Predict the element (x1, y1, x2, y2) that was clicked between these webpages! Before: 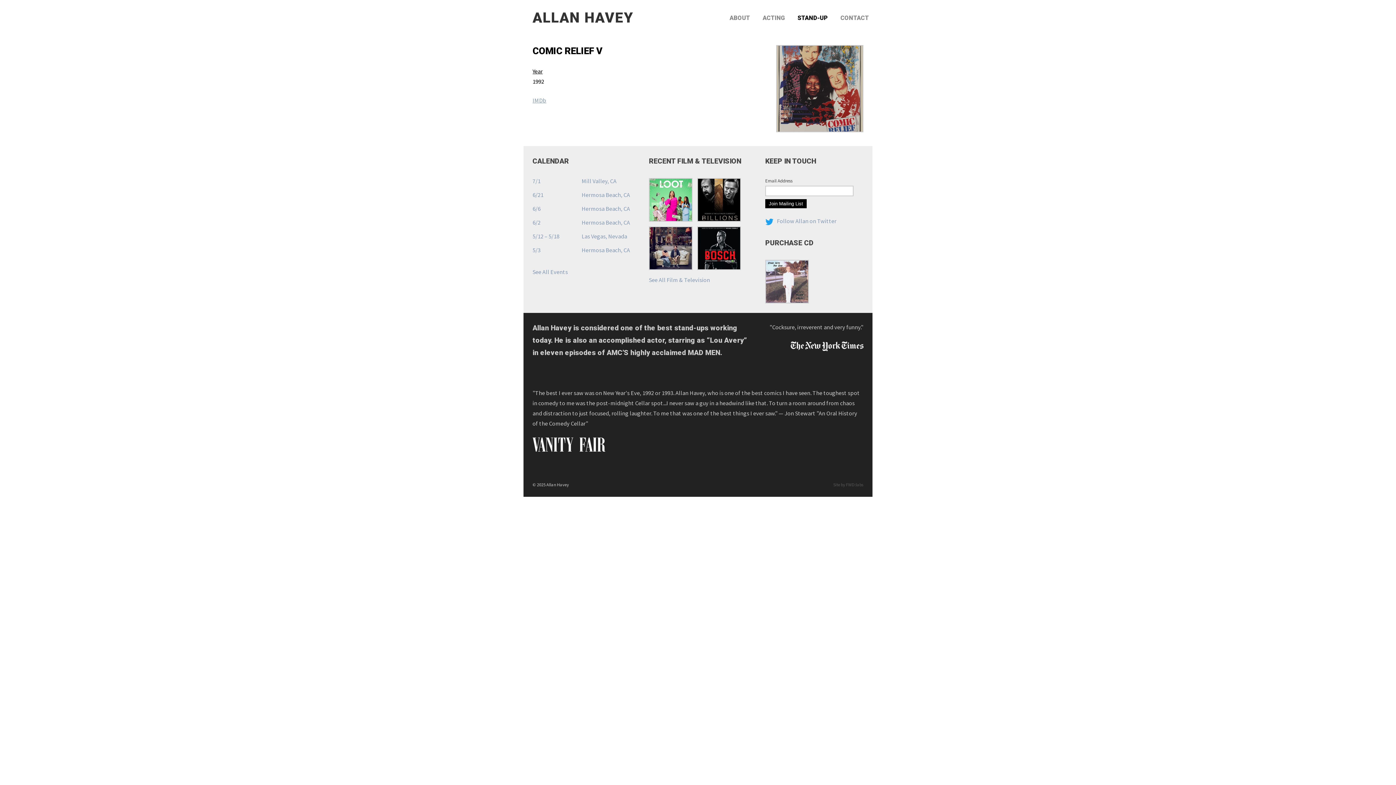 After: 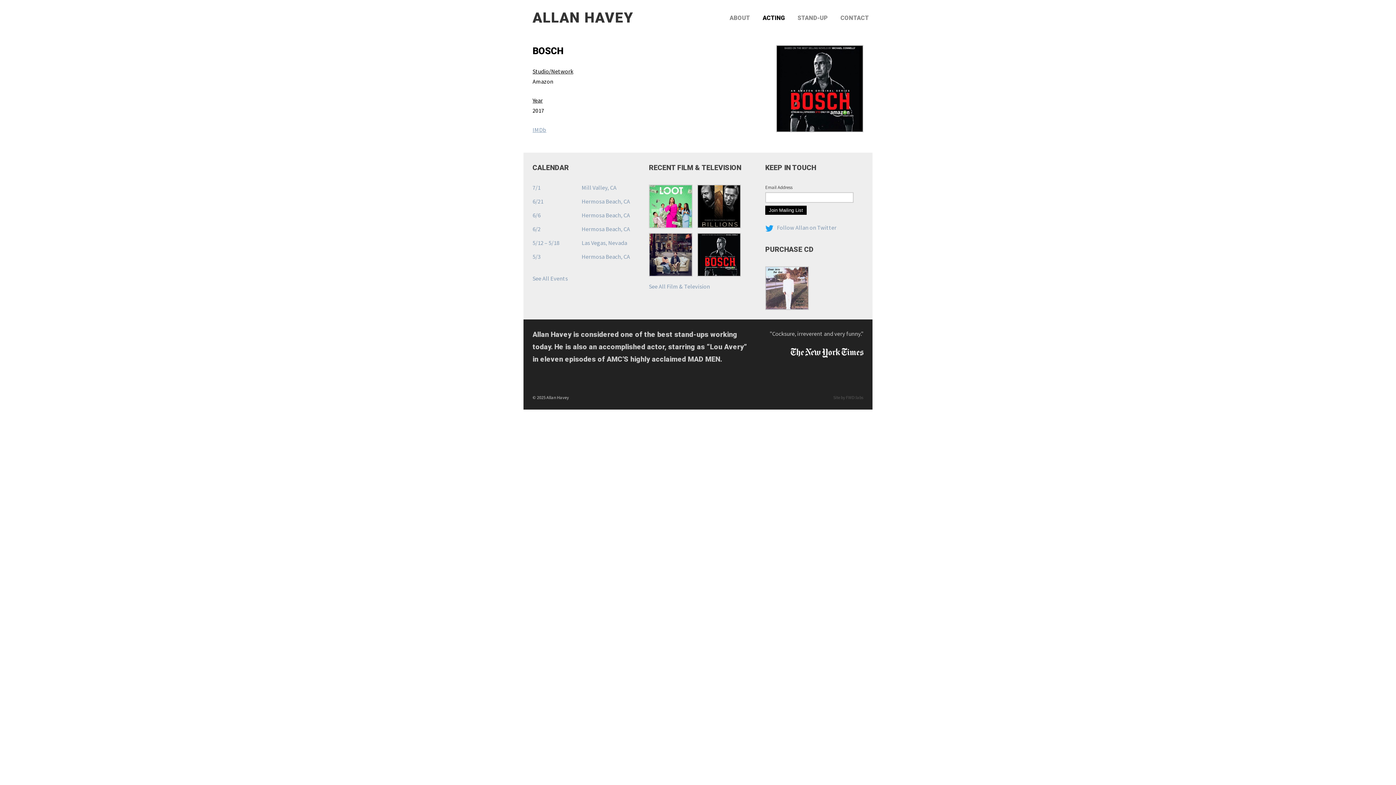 Action: bbox: (697, 226, 741, 270)